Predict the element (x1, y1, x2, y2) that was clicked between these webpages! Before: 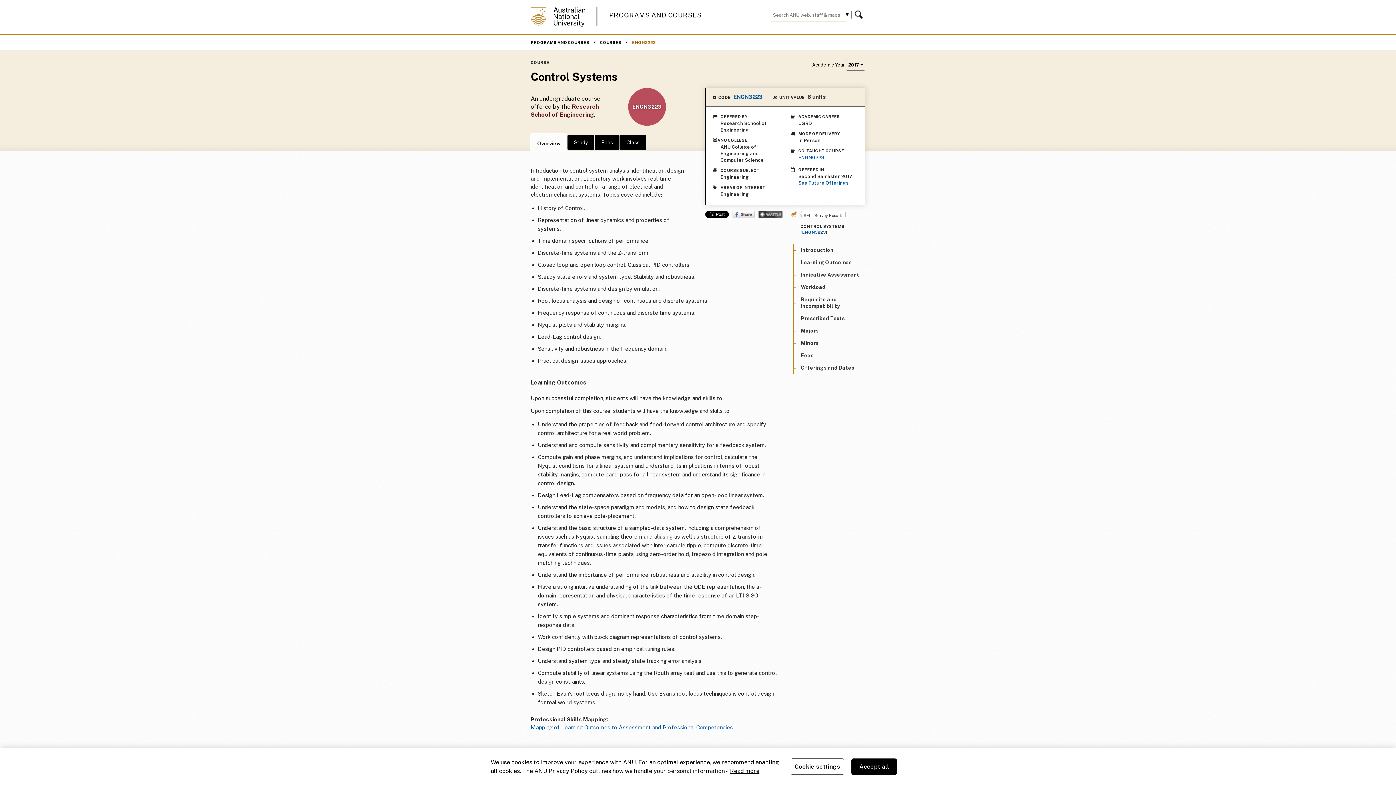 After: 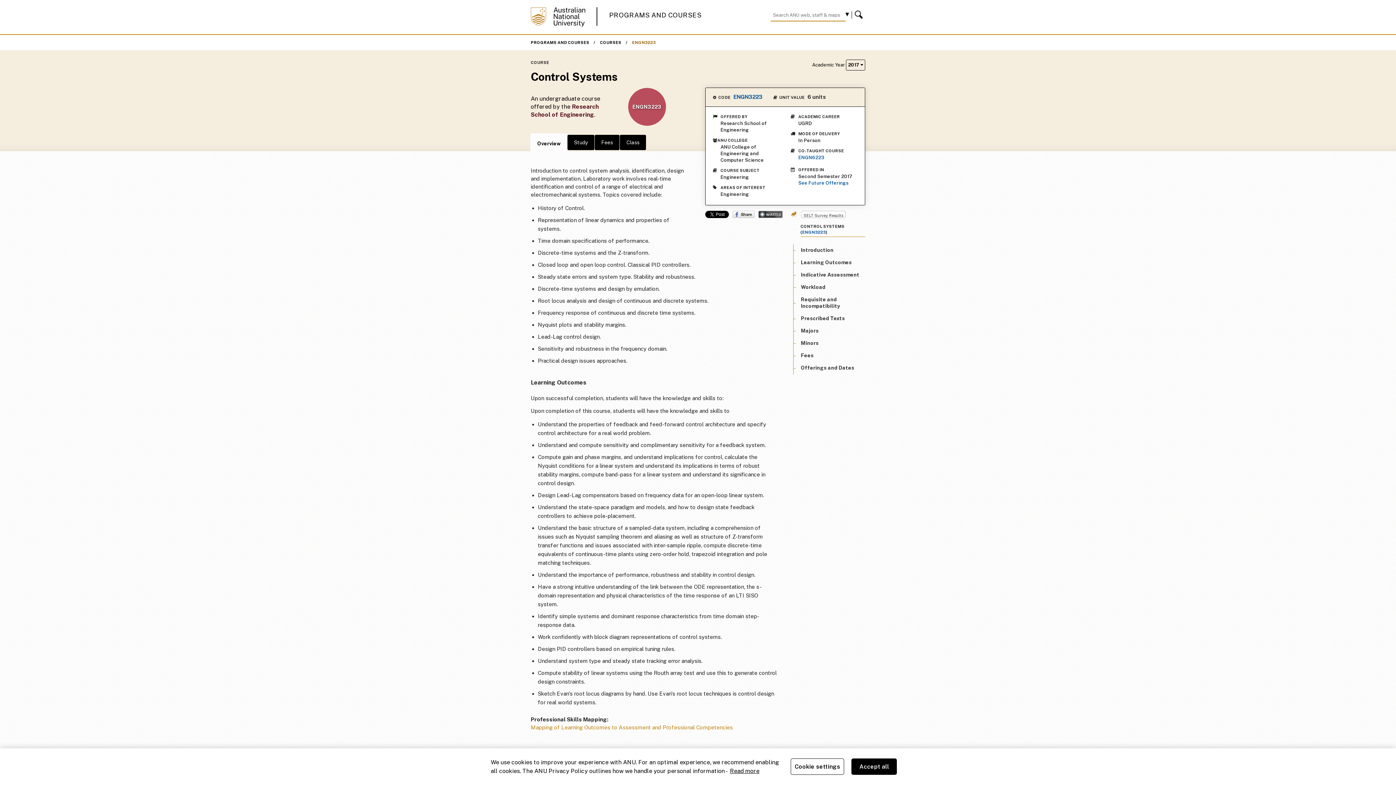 Action: label: Mapping of Learning Outcomes to Assessment and Professional Competencies bbox: (530, 724, 733, 730)